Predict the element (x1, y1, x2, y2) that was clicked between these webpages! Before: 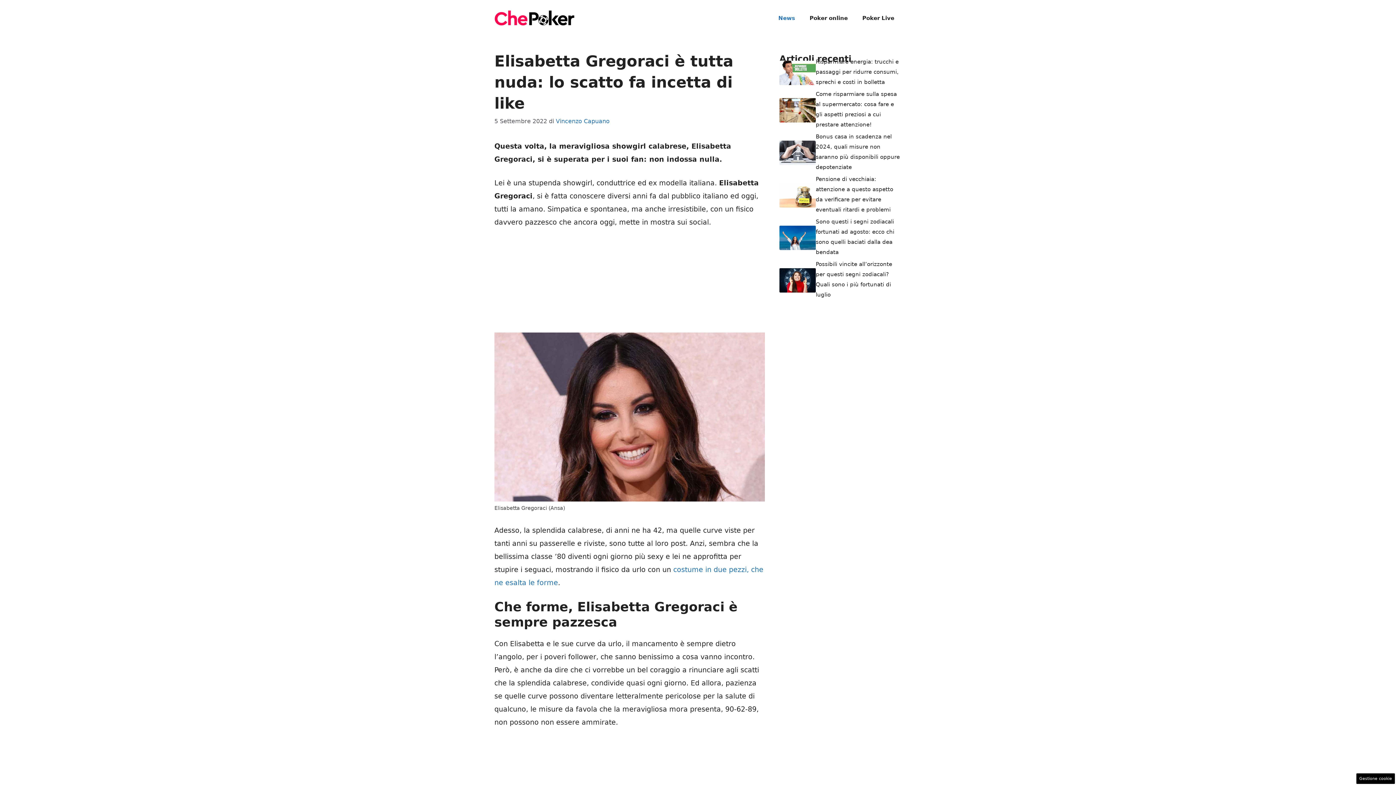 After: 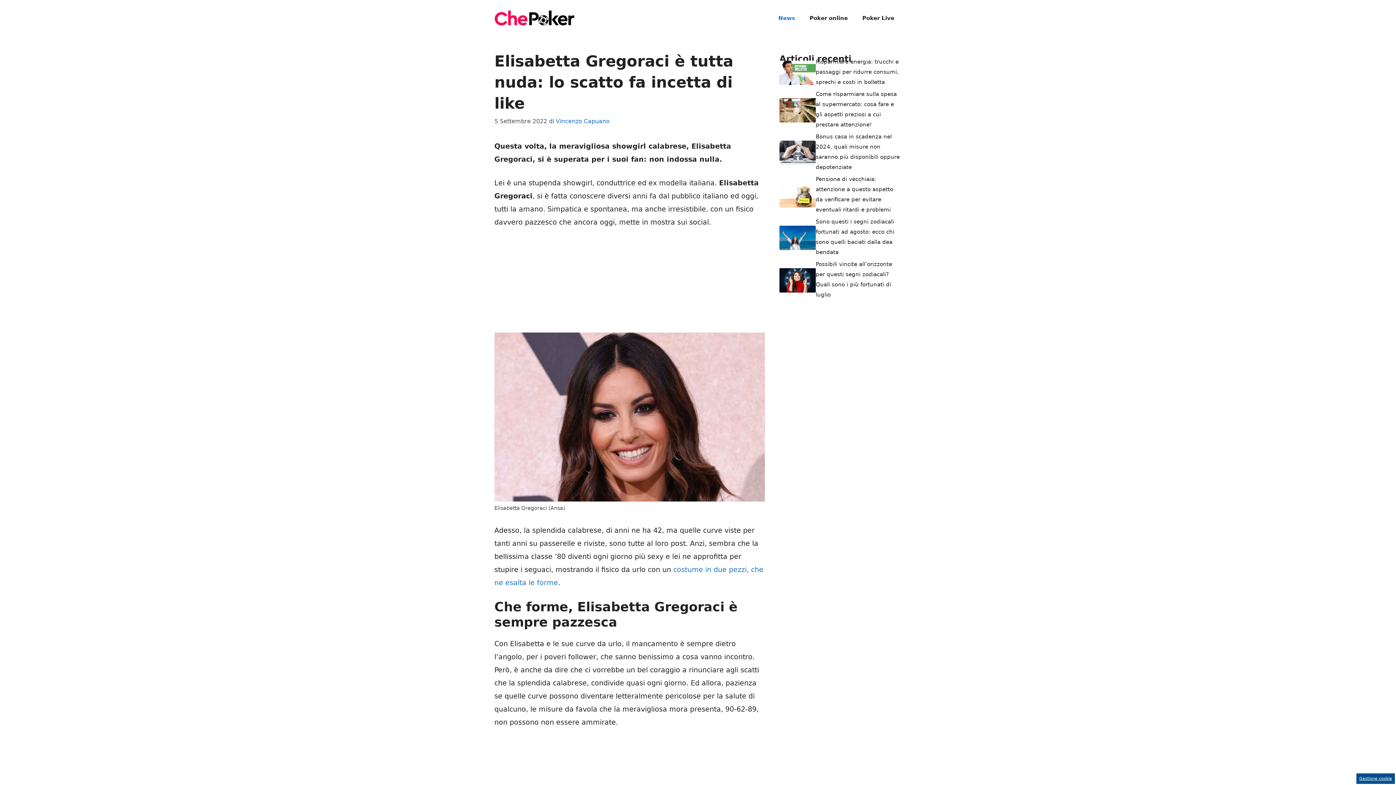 Action: bbox: (1356, 773, 1395, 784) label: Gestione cookie